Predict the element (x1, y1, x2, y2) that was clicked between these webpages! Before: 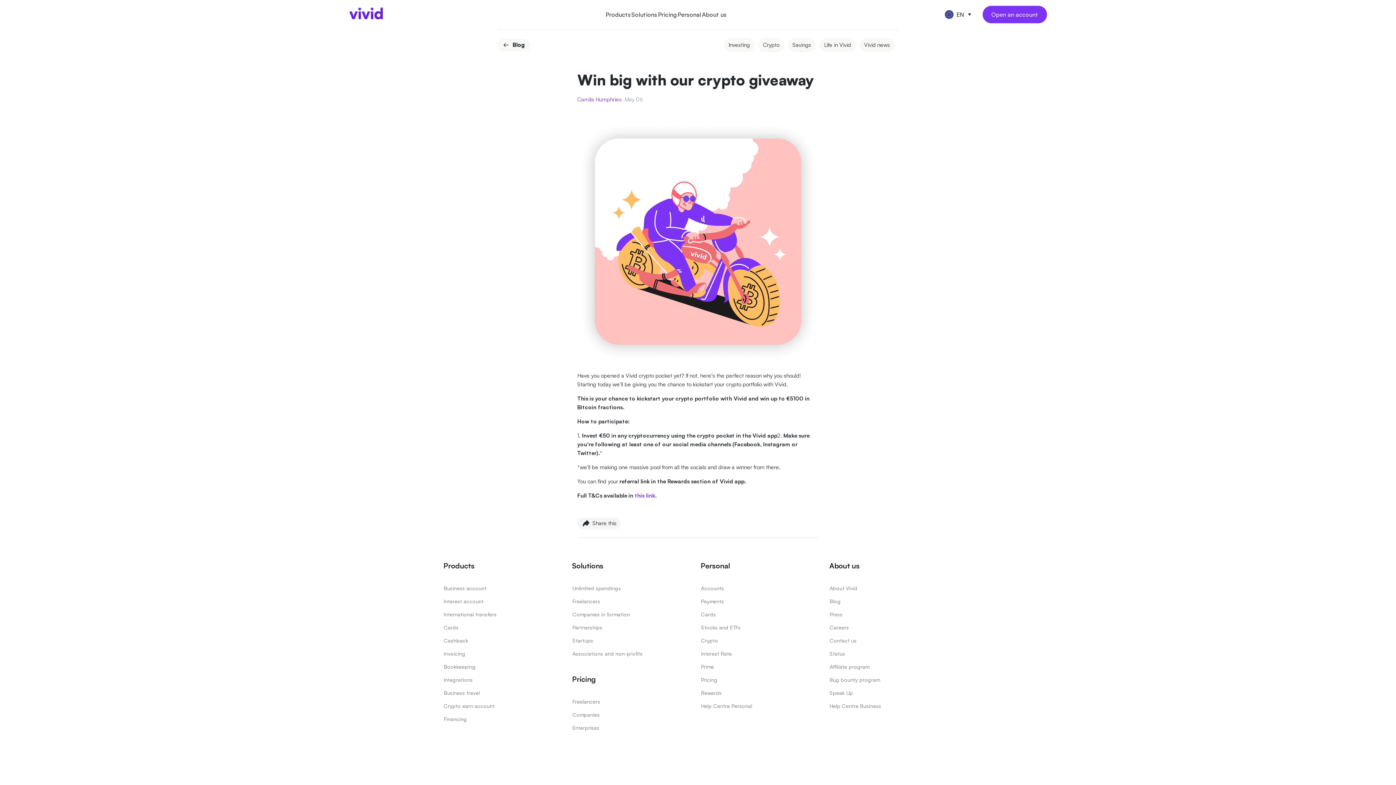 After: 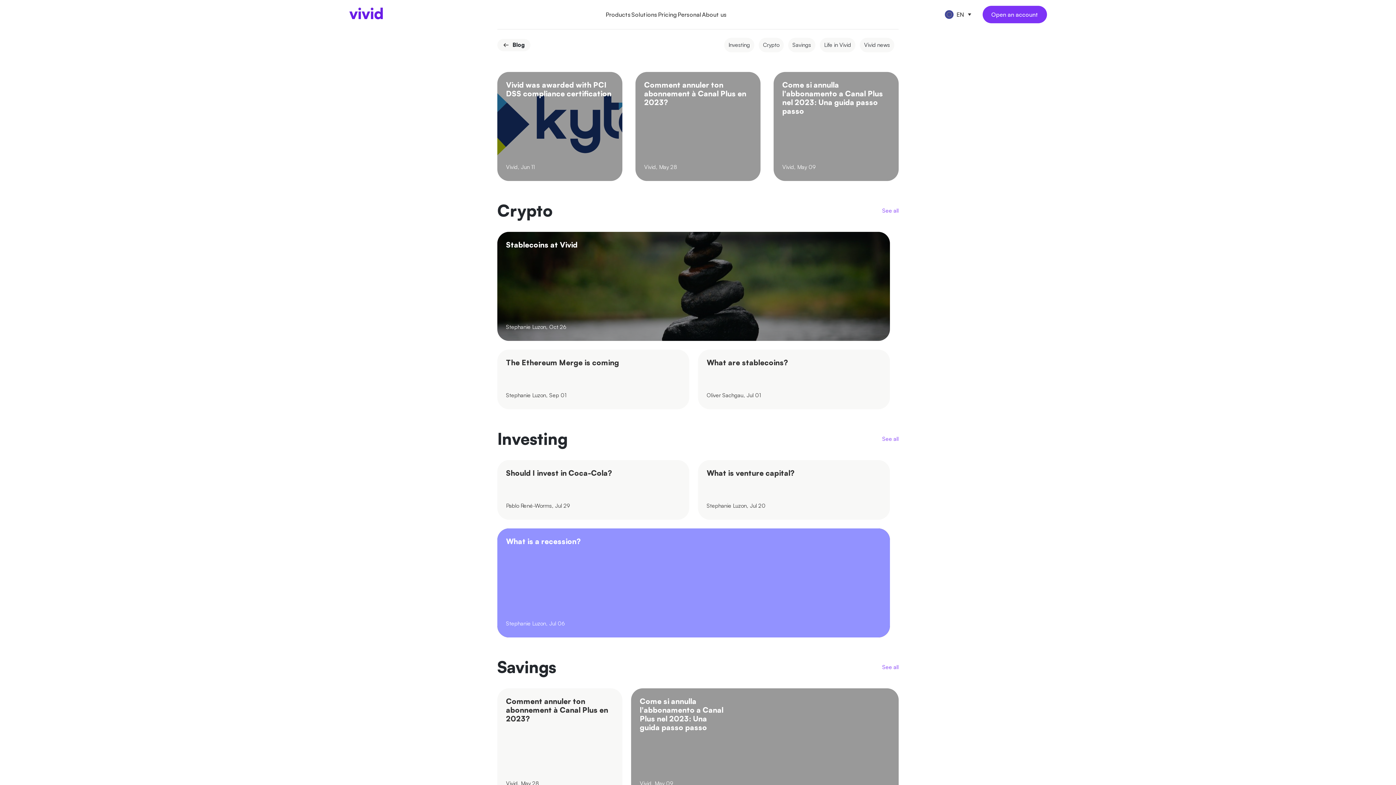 Action: label: Blog bbox: (497, 38, 530, 51)